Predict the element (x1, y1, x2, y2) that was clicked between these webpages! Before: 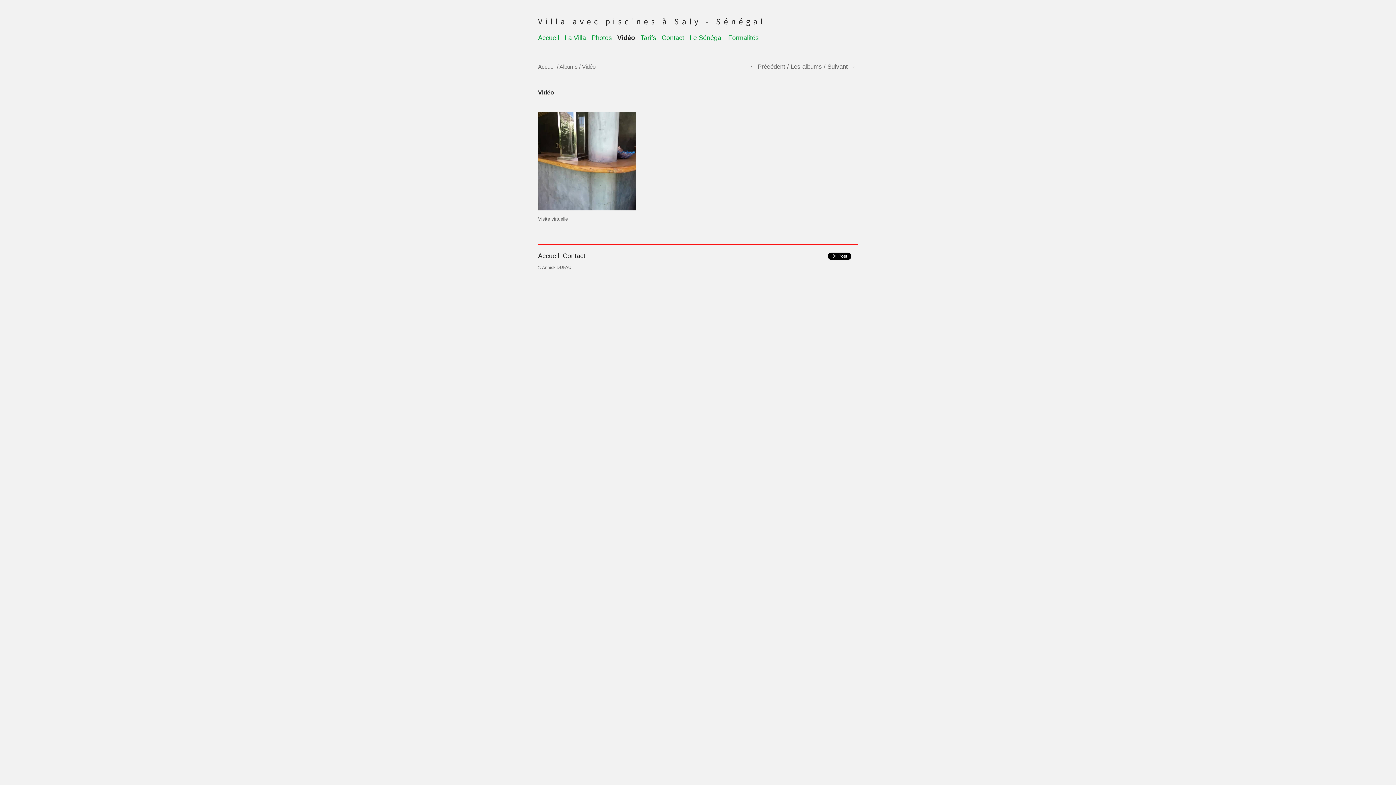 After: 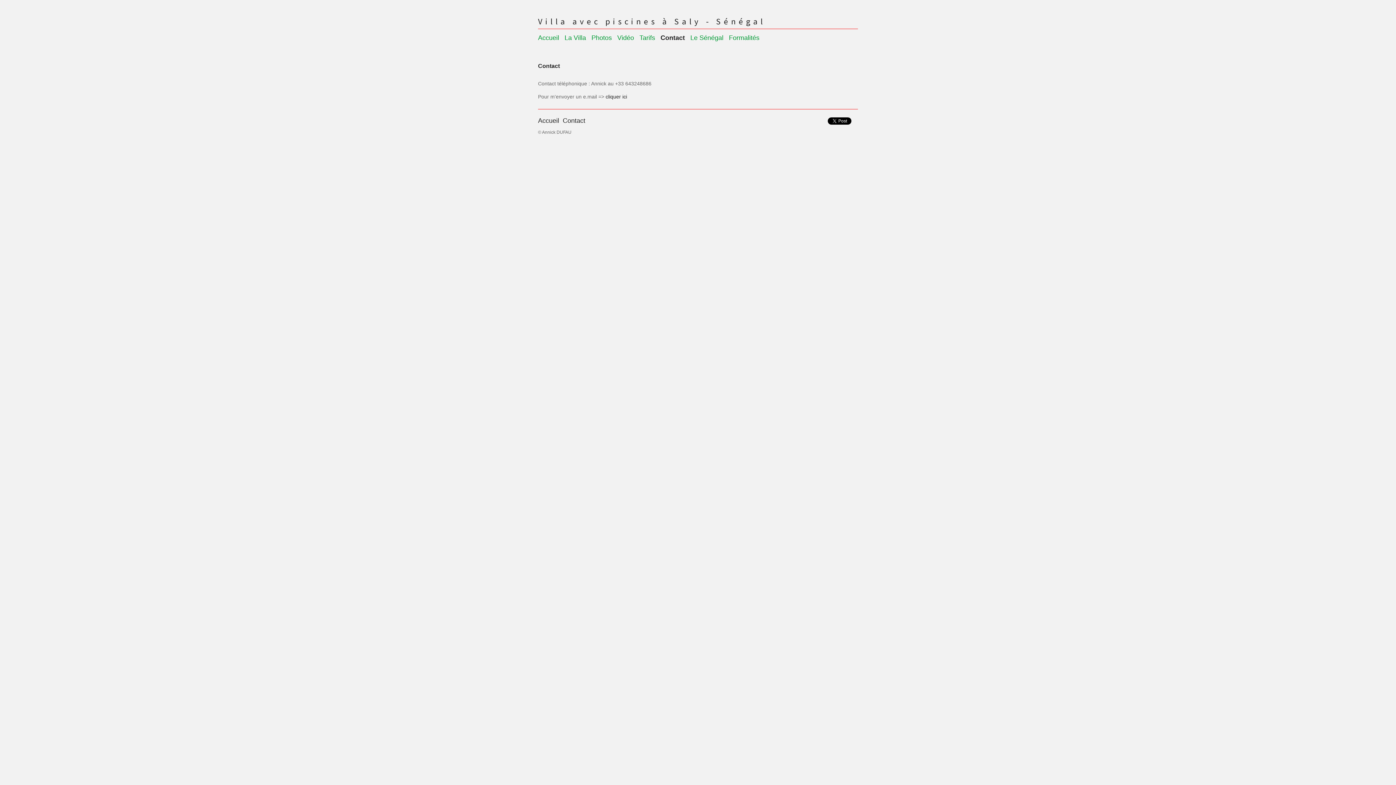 Action: label: Contact bbox: (562, 252, 585, 259)